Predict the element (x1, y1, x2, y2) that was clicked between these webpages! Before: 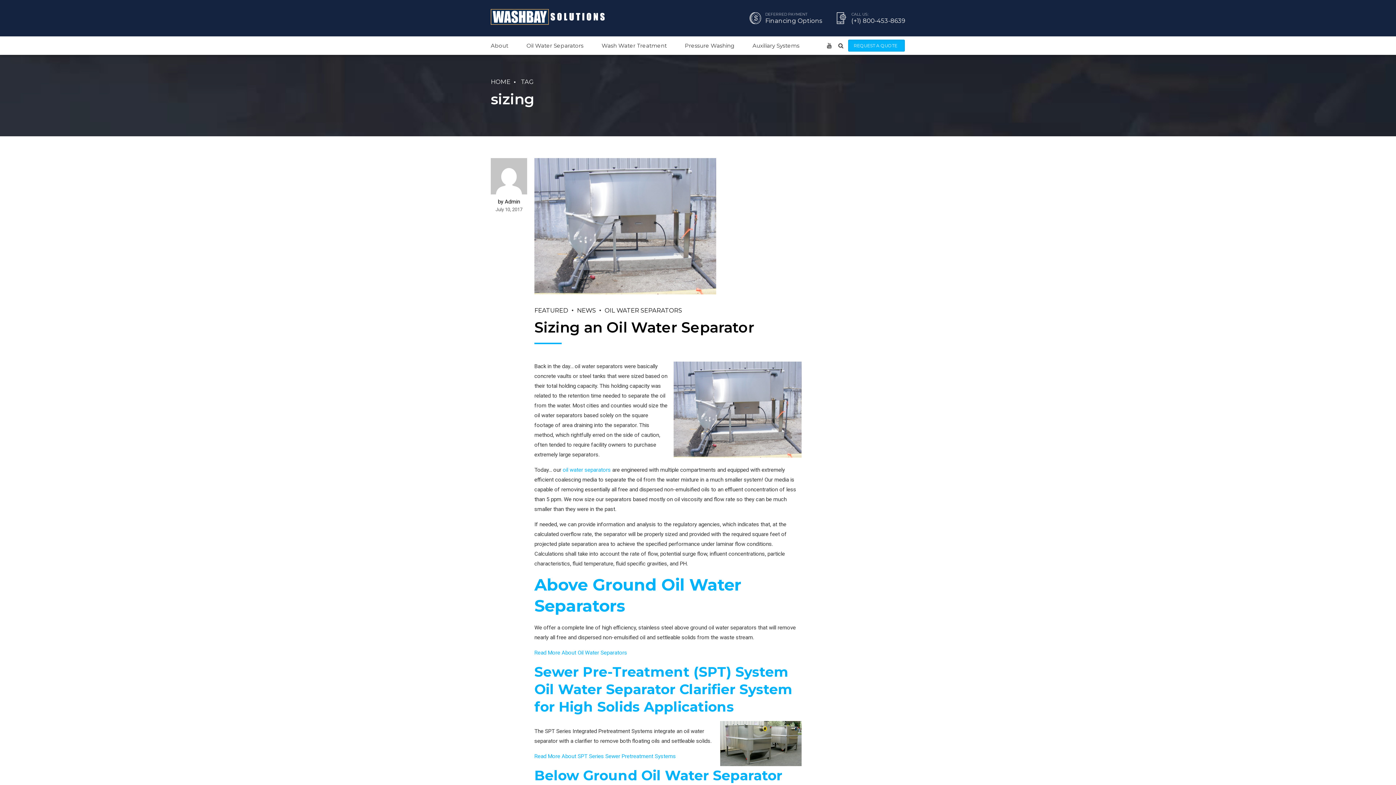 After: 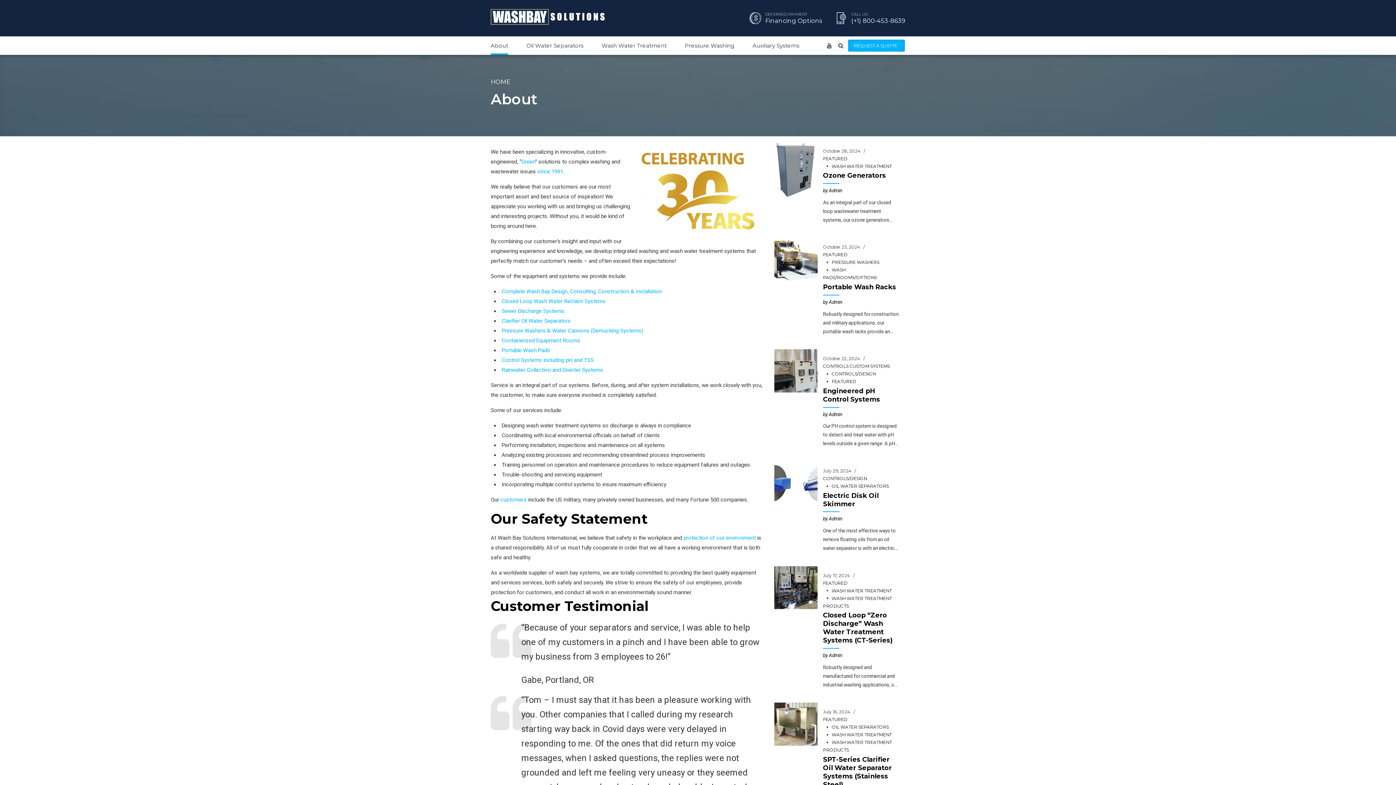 Action: label: About bbox: (490, 36, 508, 54)